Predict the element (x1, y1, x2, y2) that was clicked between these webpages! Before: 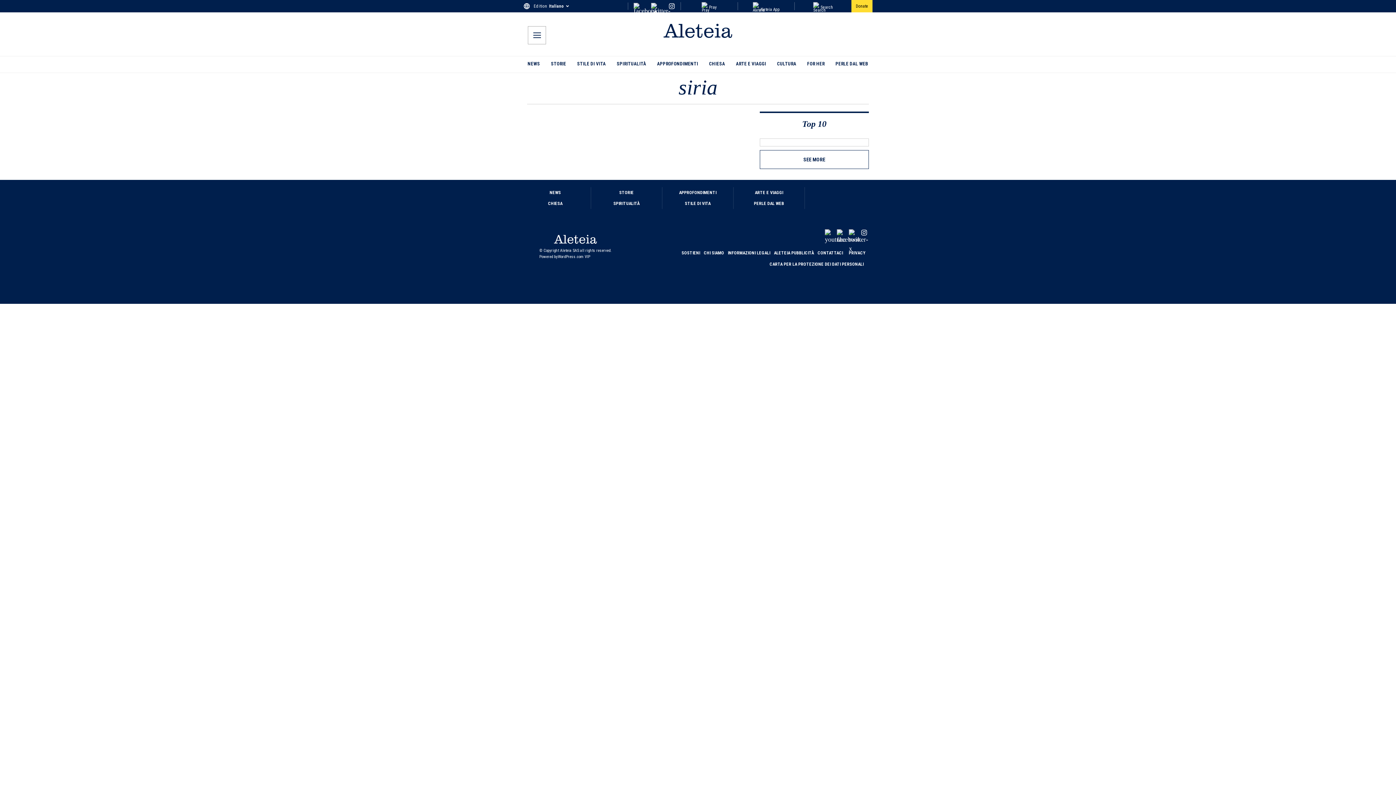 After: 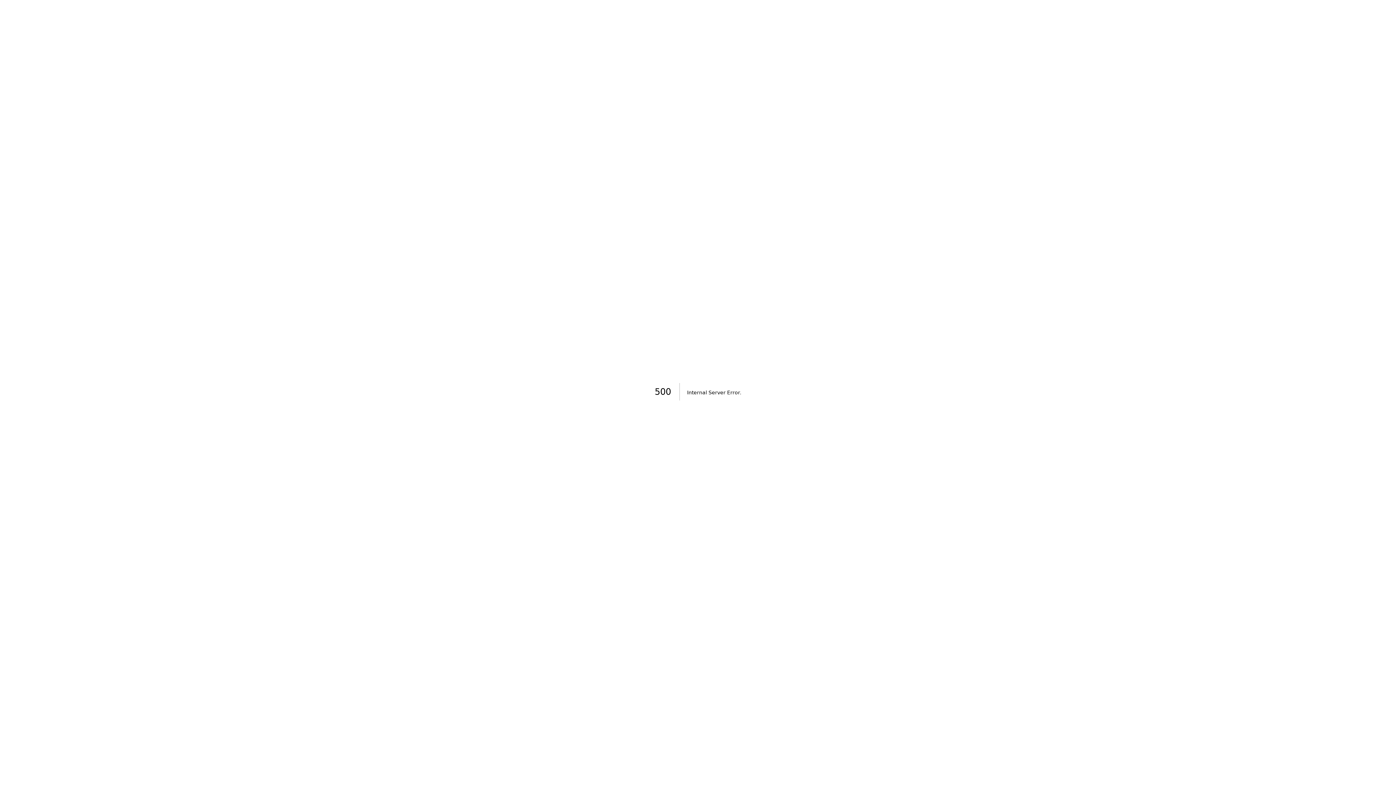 Action: label: NEWS bbox: (527, 56, 540, 72)